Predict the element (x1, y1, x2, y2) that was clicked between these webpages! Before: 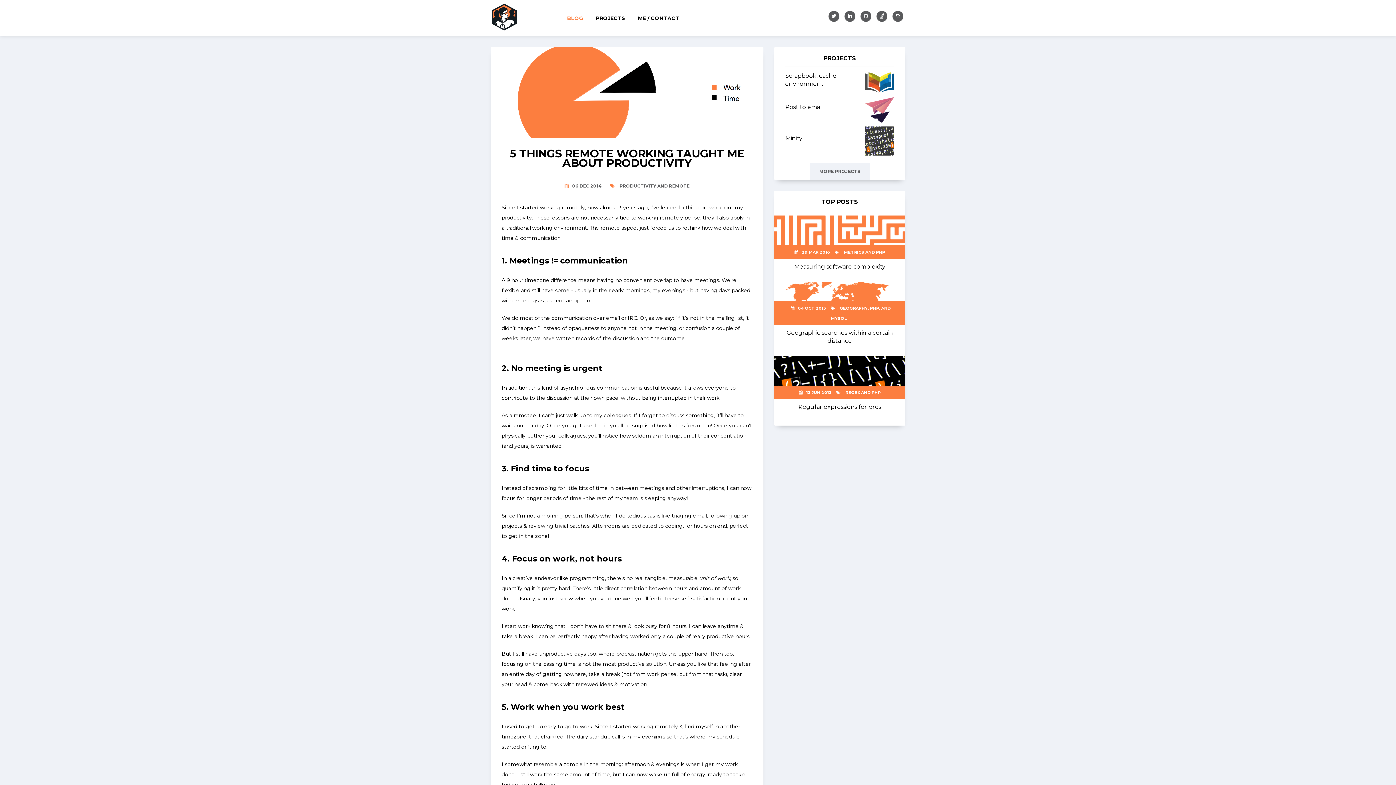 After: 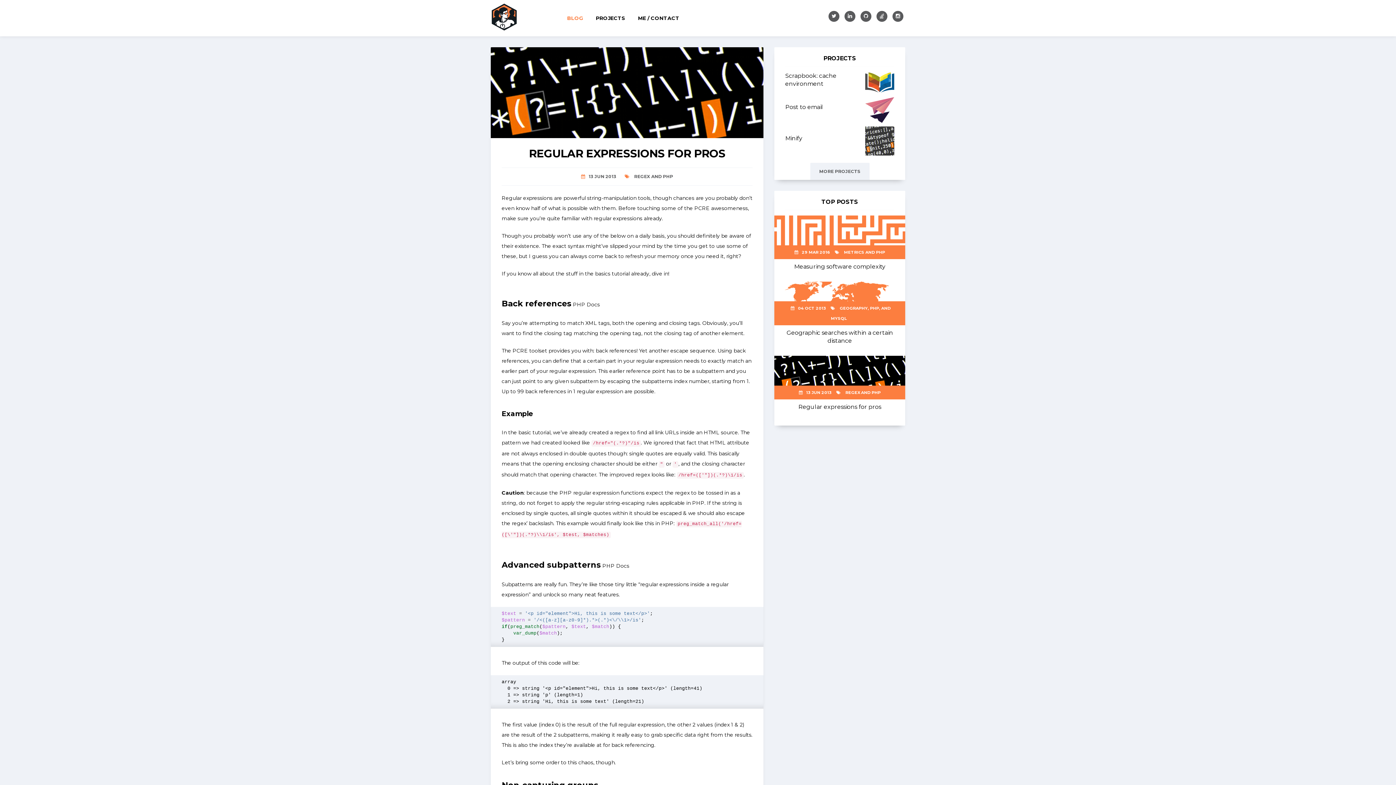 Action: bbox: (798, 403, 881, 410) label: Regular expressions for pros